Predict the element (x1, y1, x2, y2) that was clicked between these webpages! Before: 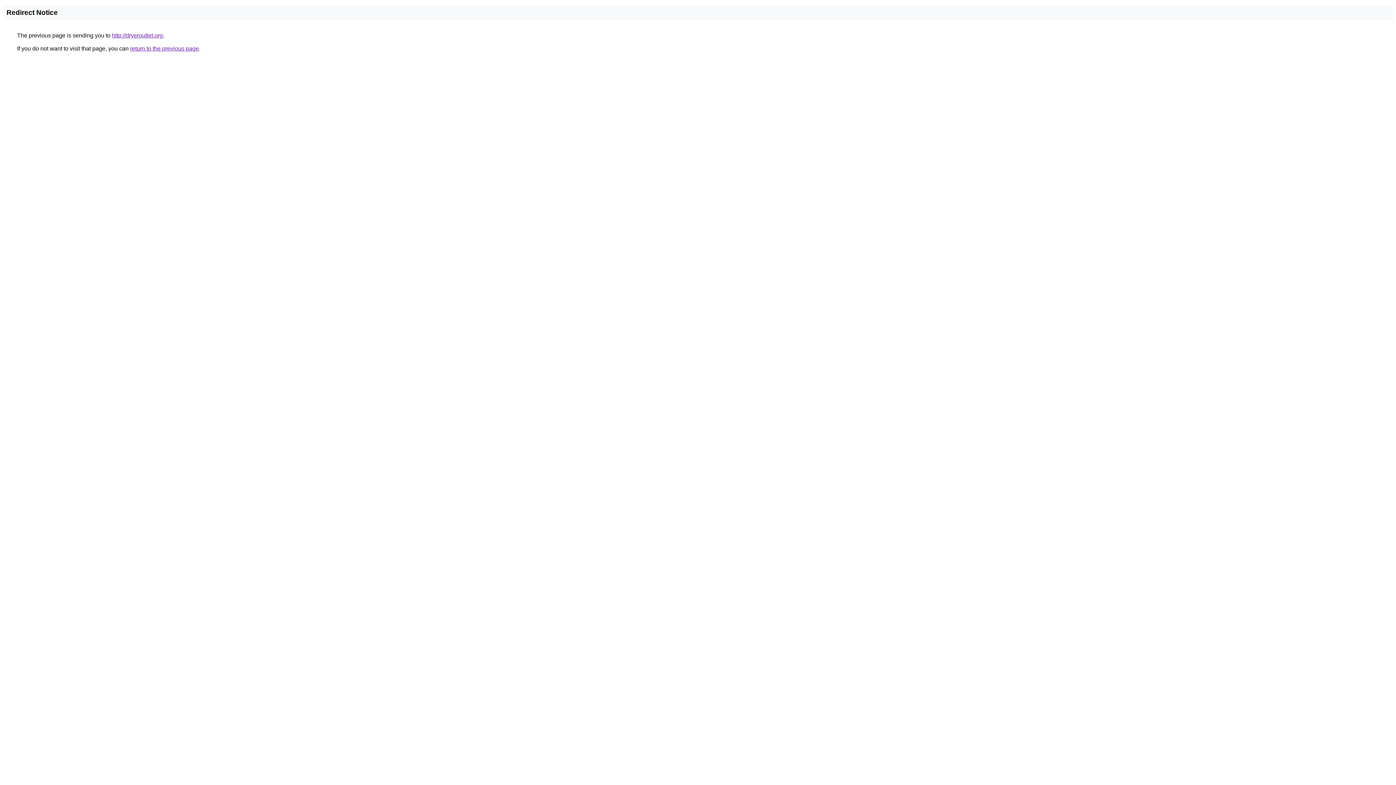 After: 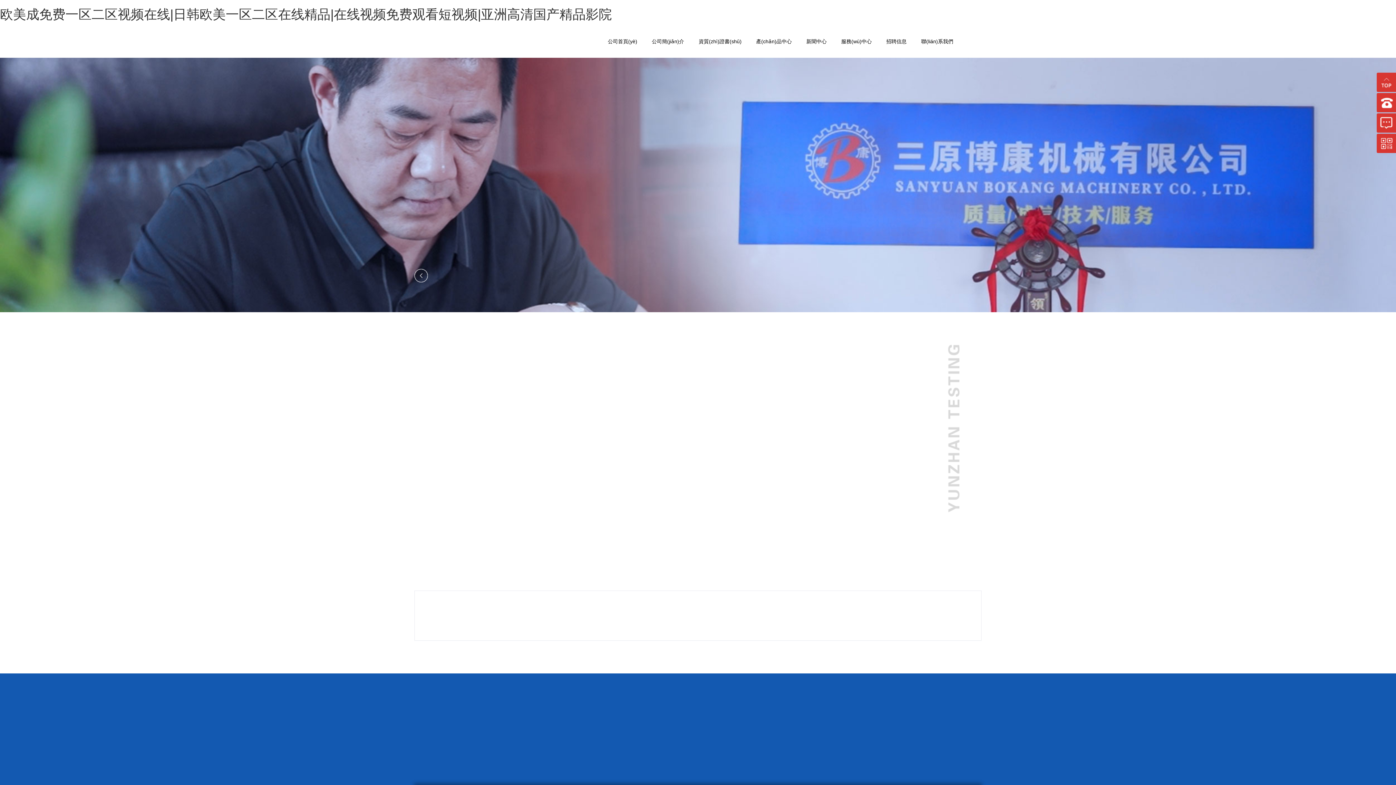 Action: bbox: (112, 32, 162, 38) label: http://dryeroutlet.org